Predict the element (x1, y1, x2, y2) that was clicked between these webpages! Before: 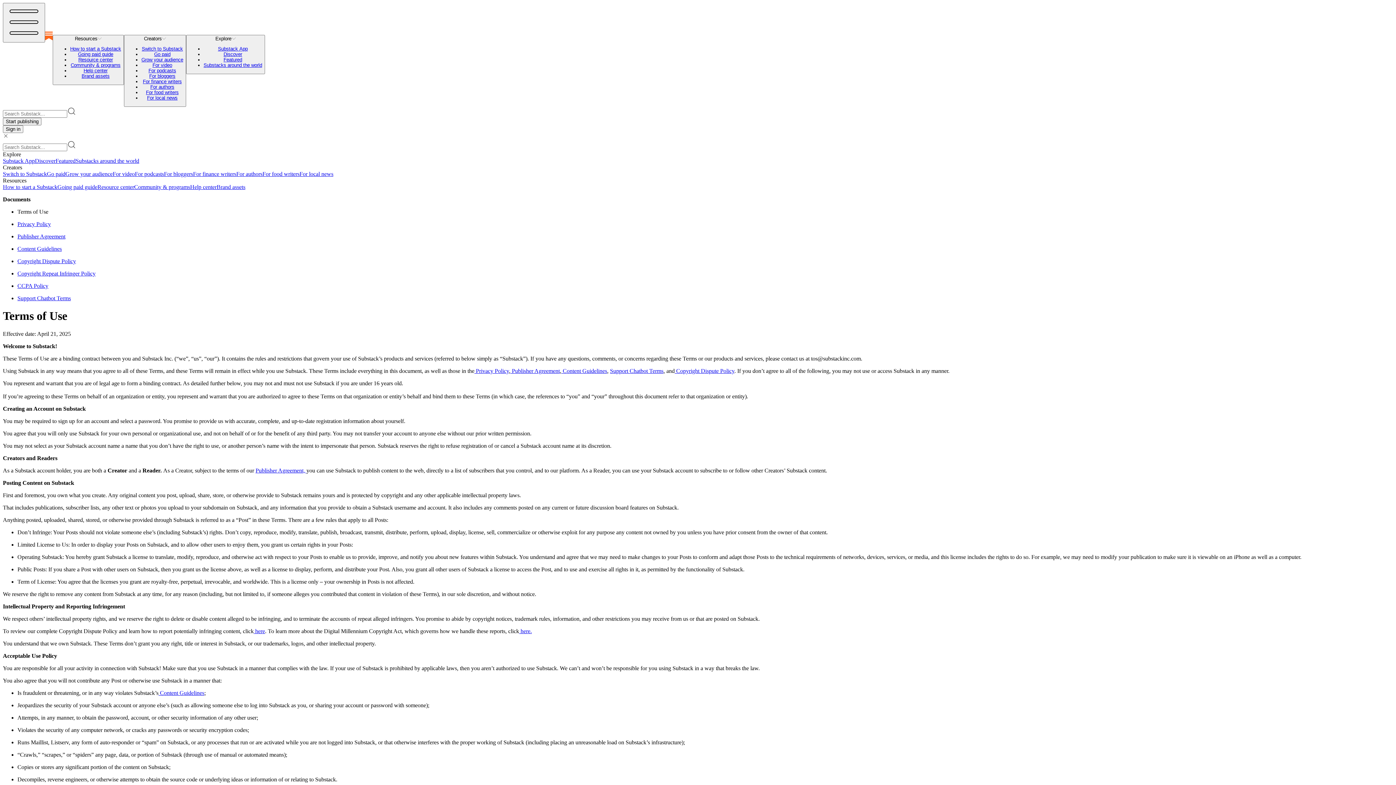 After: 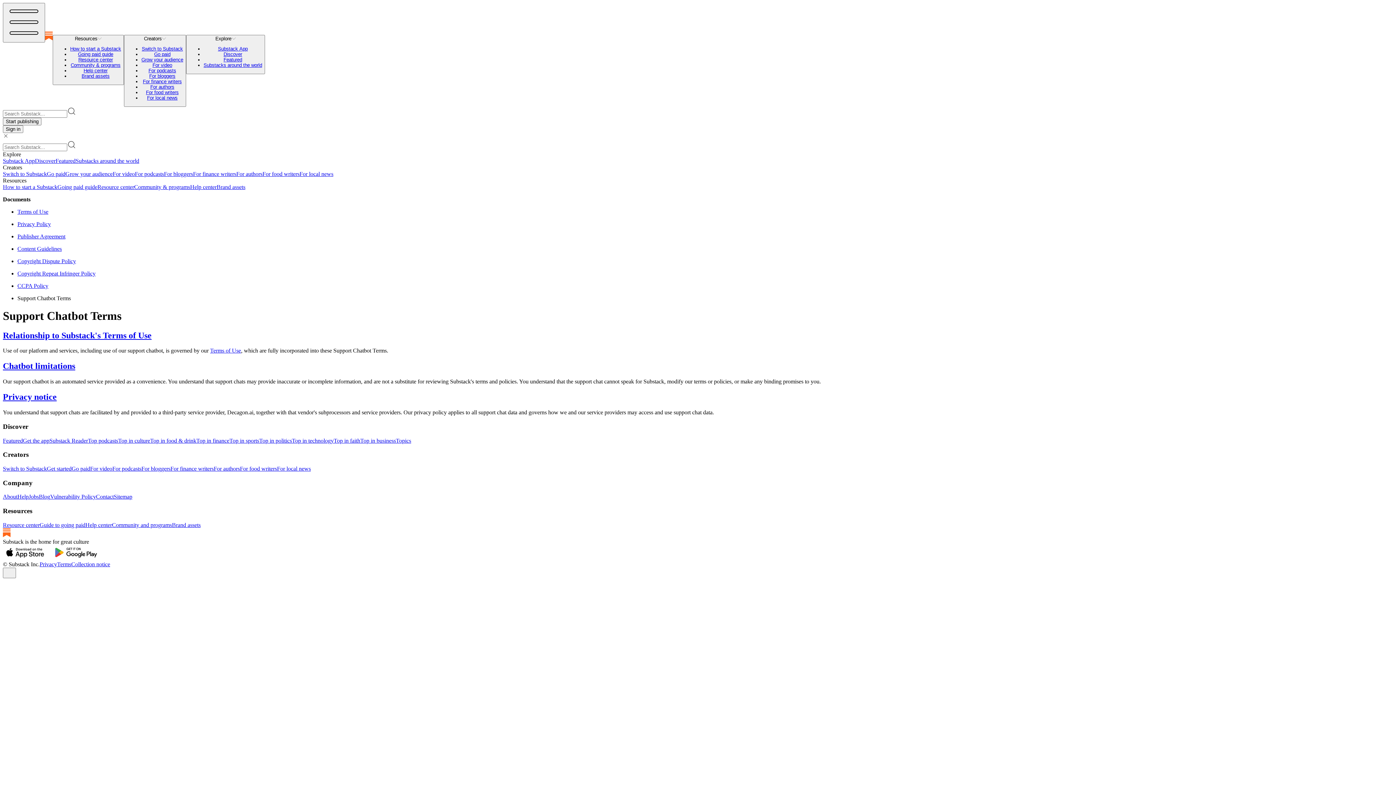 Action: bbox: (610, 367, 663, 374) label: Support Chatbot Terms